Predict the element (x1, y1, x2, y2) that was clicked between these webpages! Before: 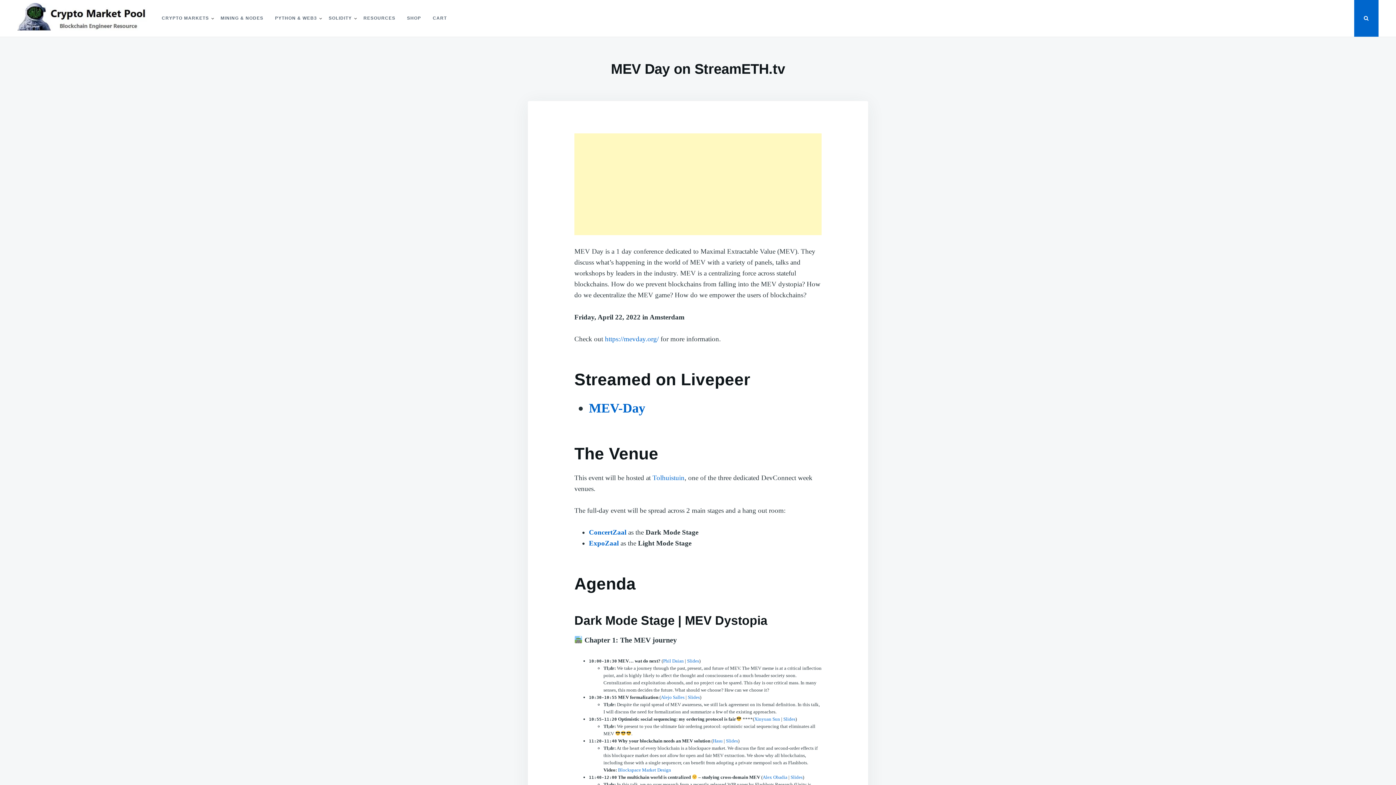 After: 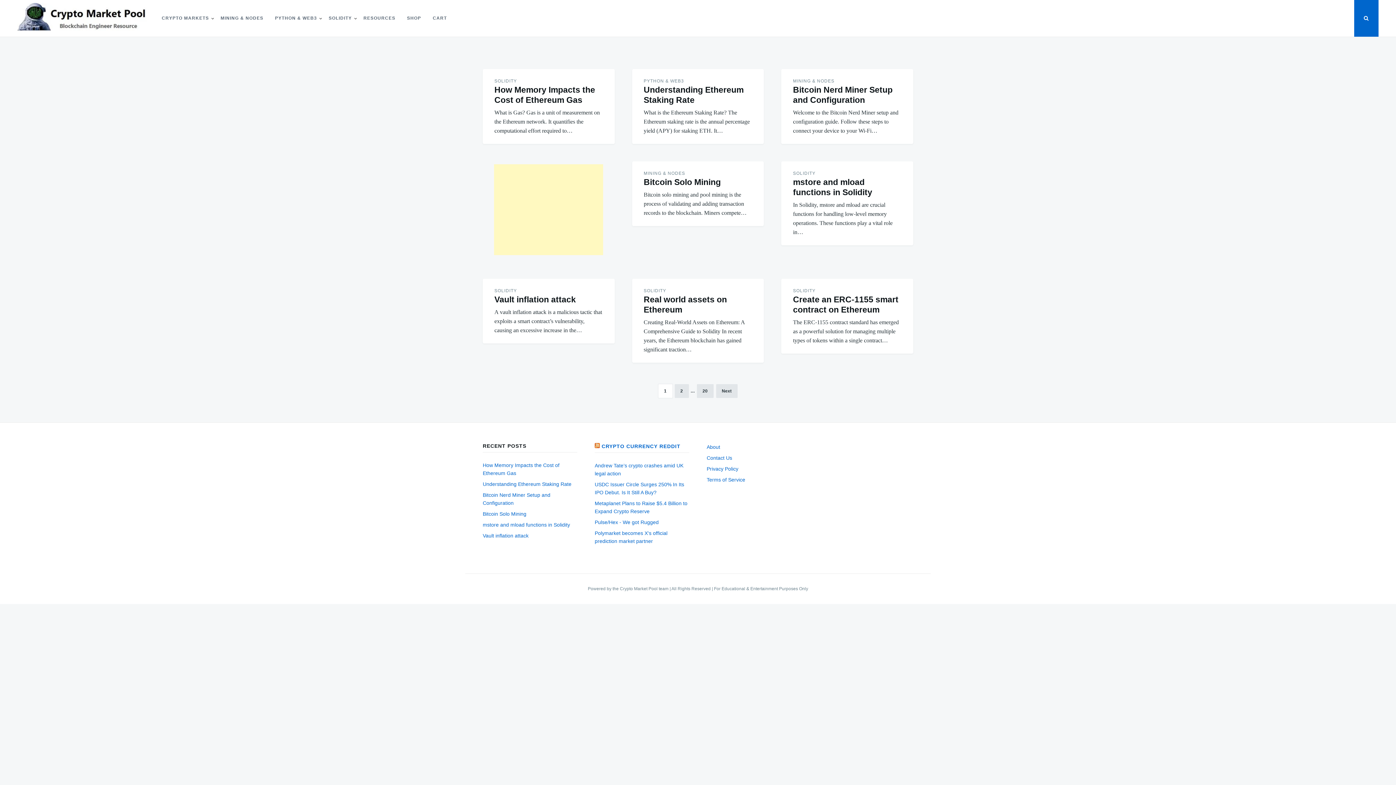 Action: bbox: (17, 2, 147, 33)